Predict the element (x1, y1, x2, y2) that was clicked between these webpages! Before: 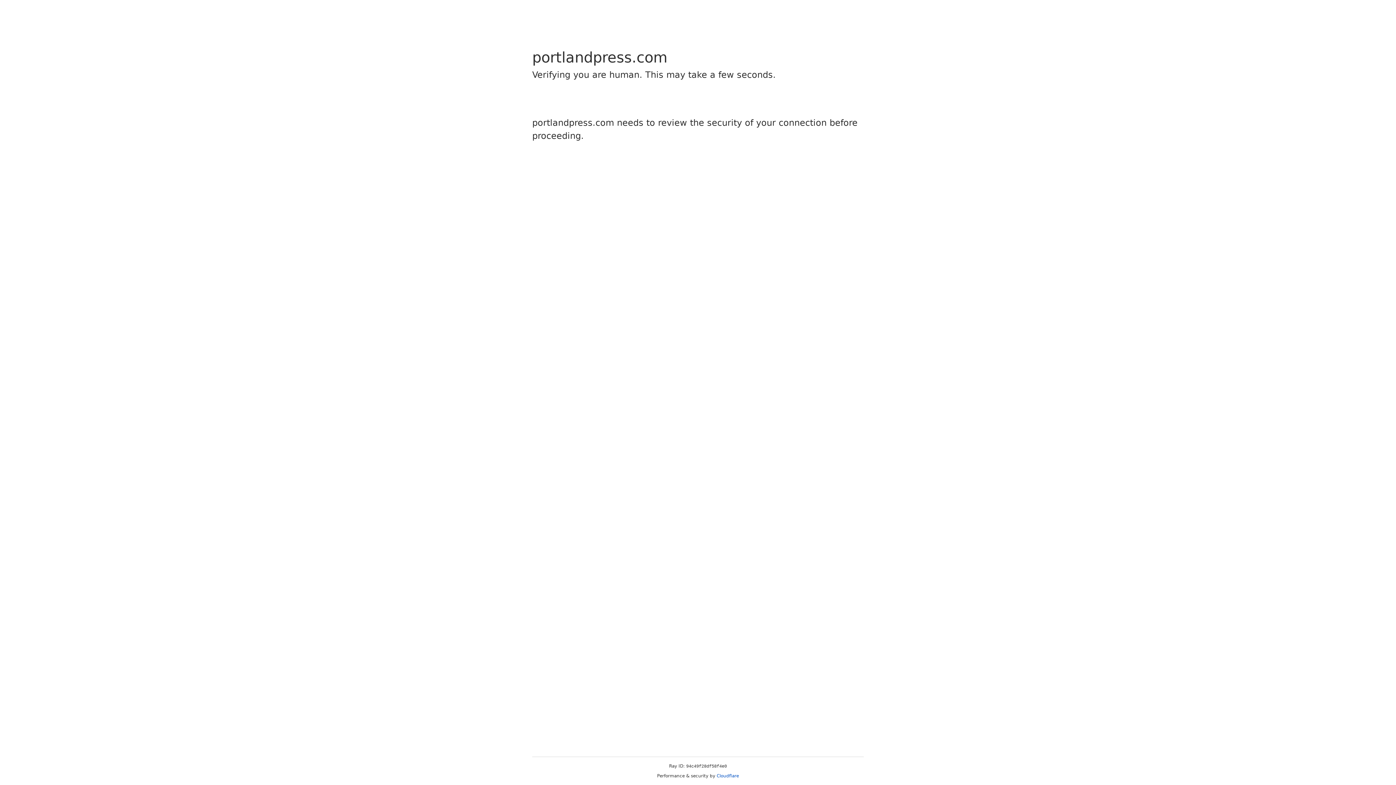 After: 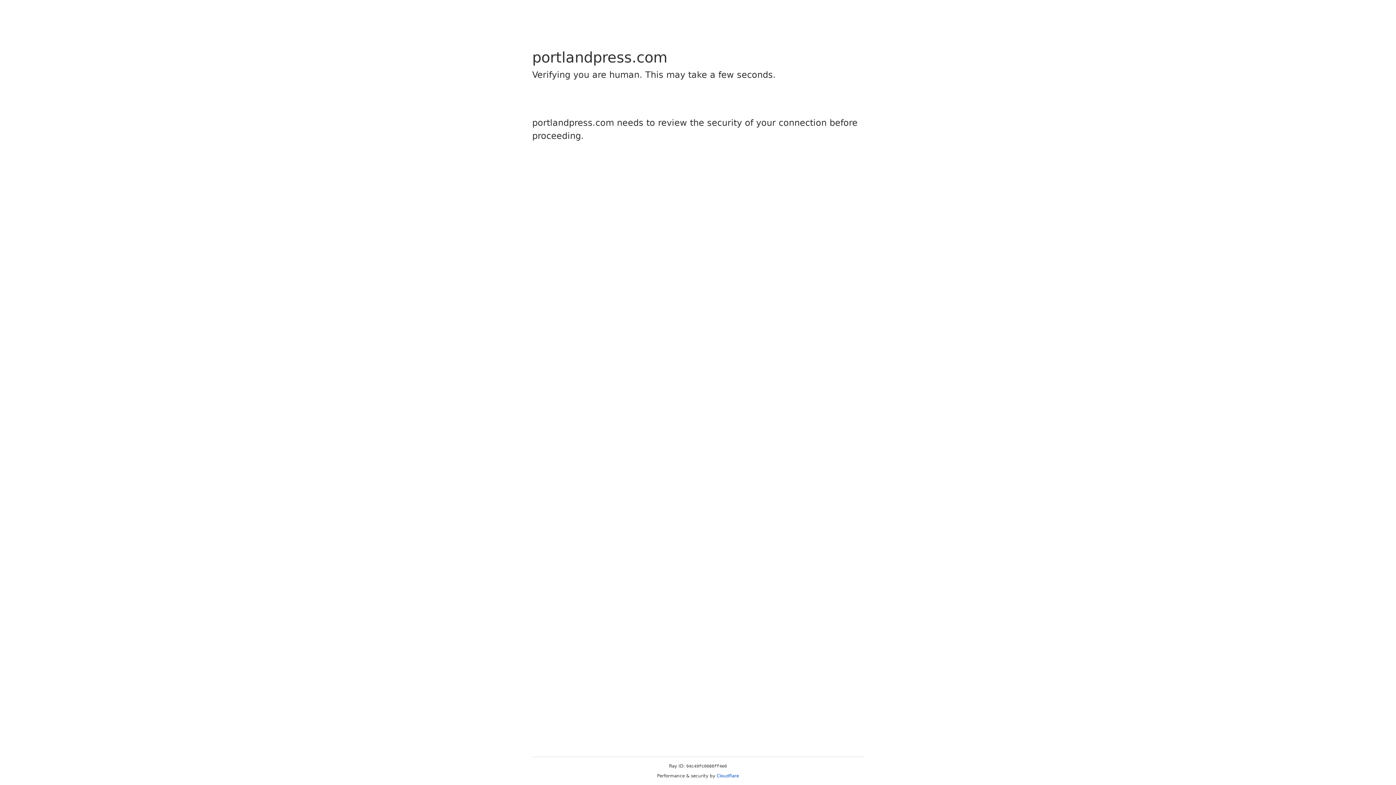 Action: bbox: (716, 773, 739, 778) label: Cloudflare